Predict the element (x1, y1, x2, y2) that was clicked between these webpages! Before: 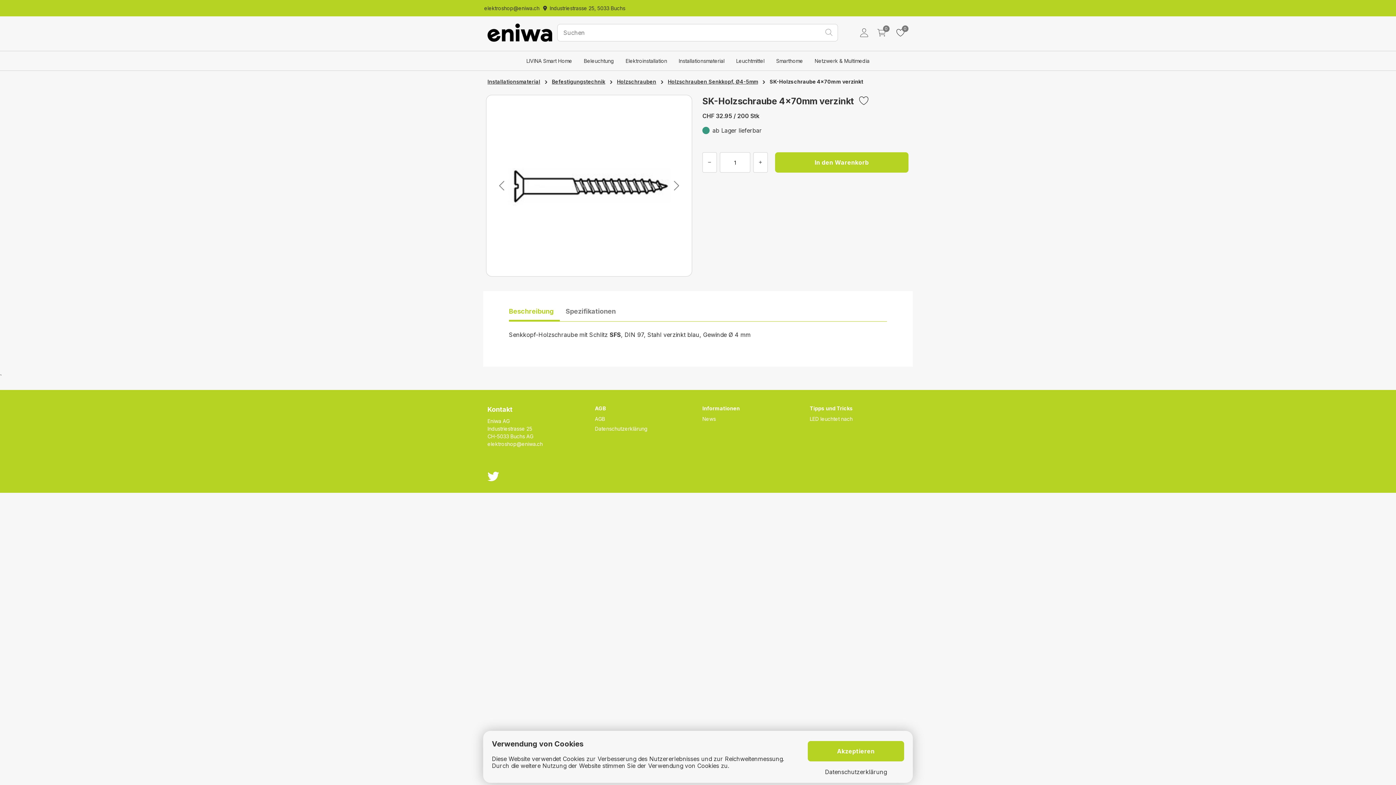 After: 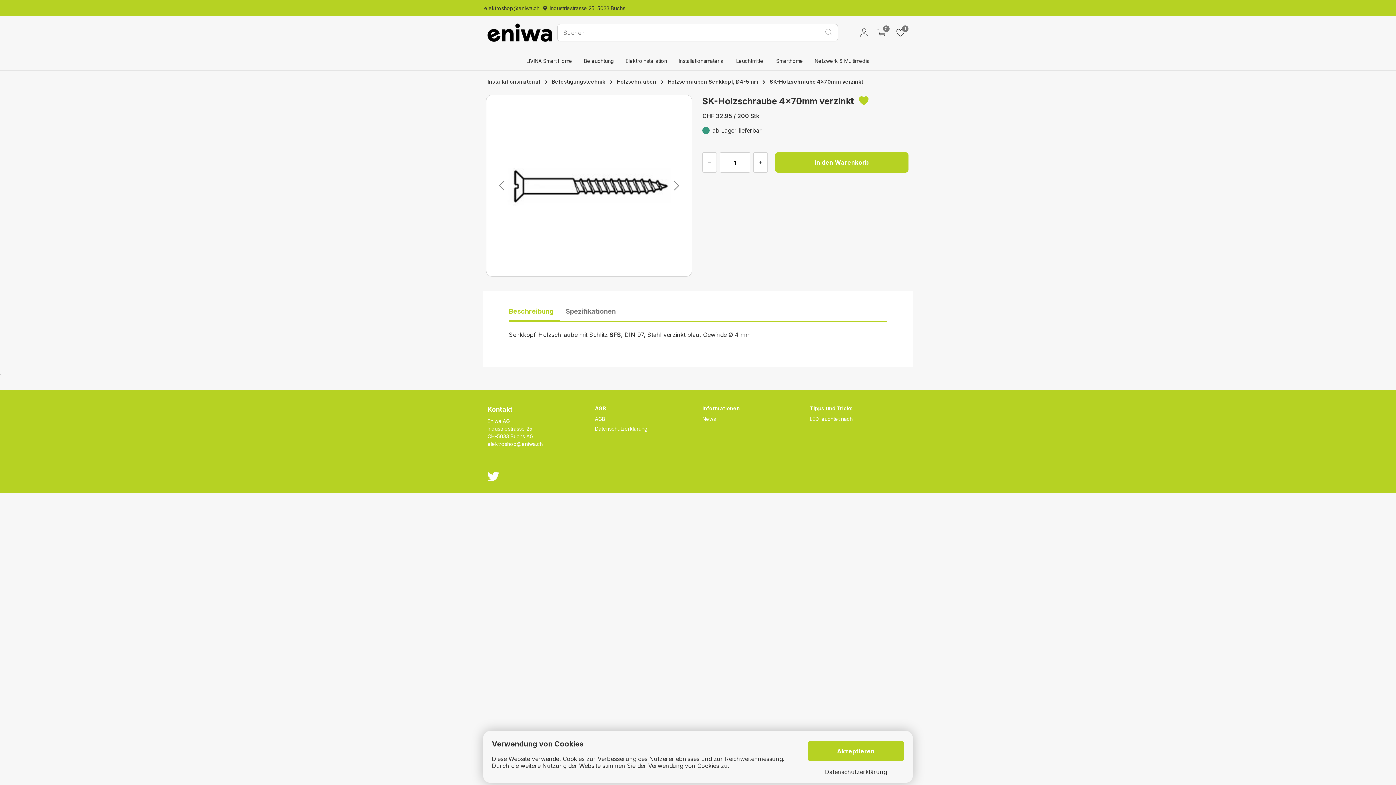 Action: bbox: (858, 94, 869, 111)